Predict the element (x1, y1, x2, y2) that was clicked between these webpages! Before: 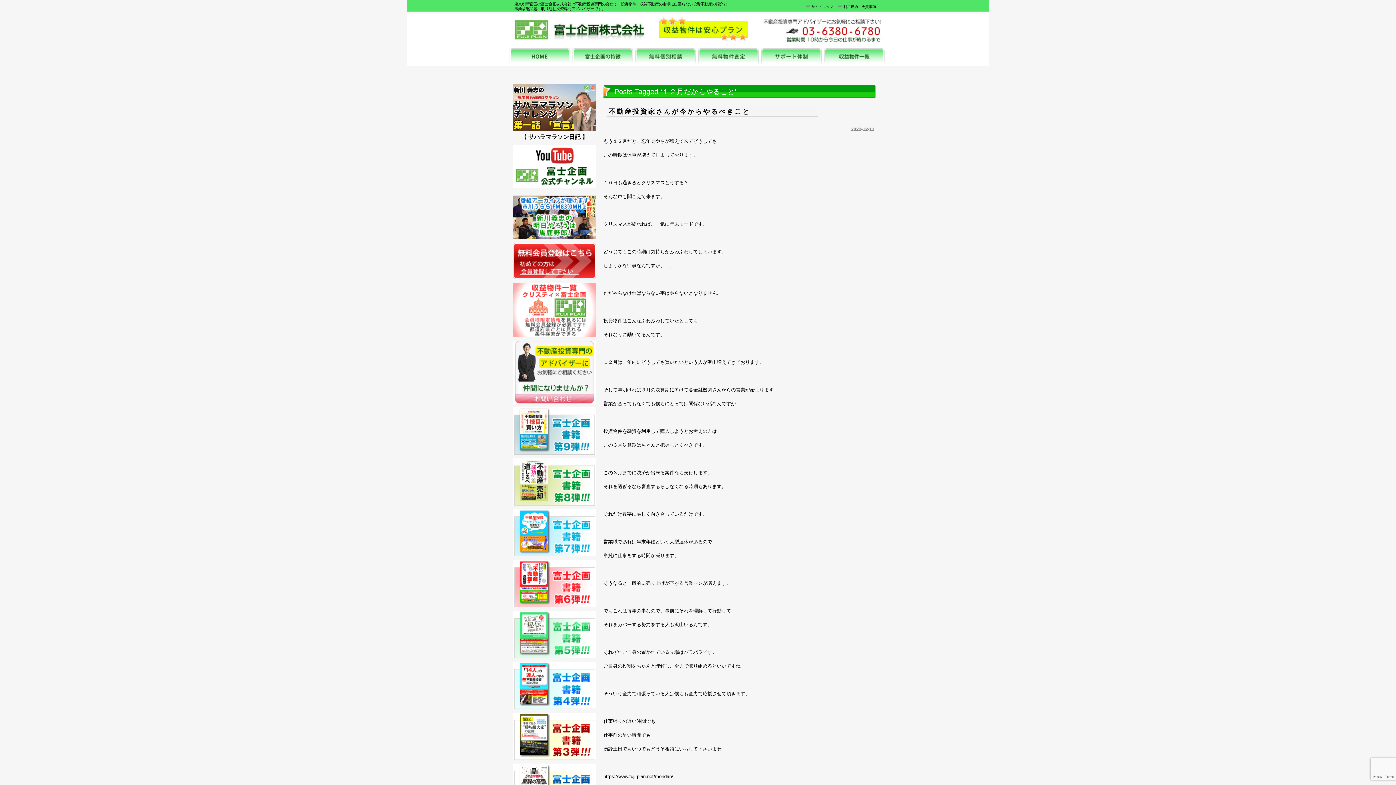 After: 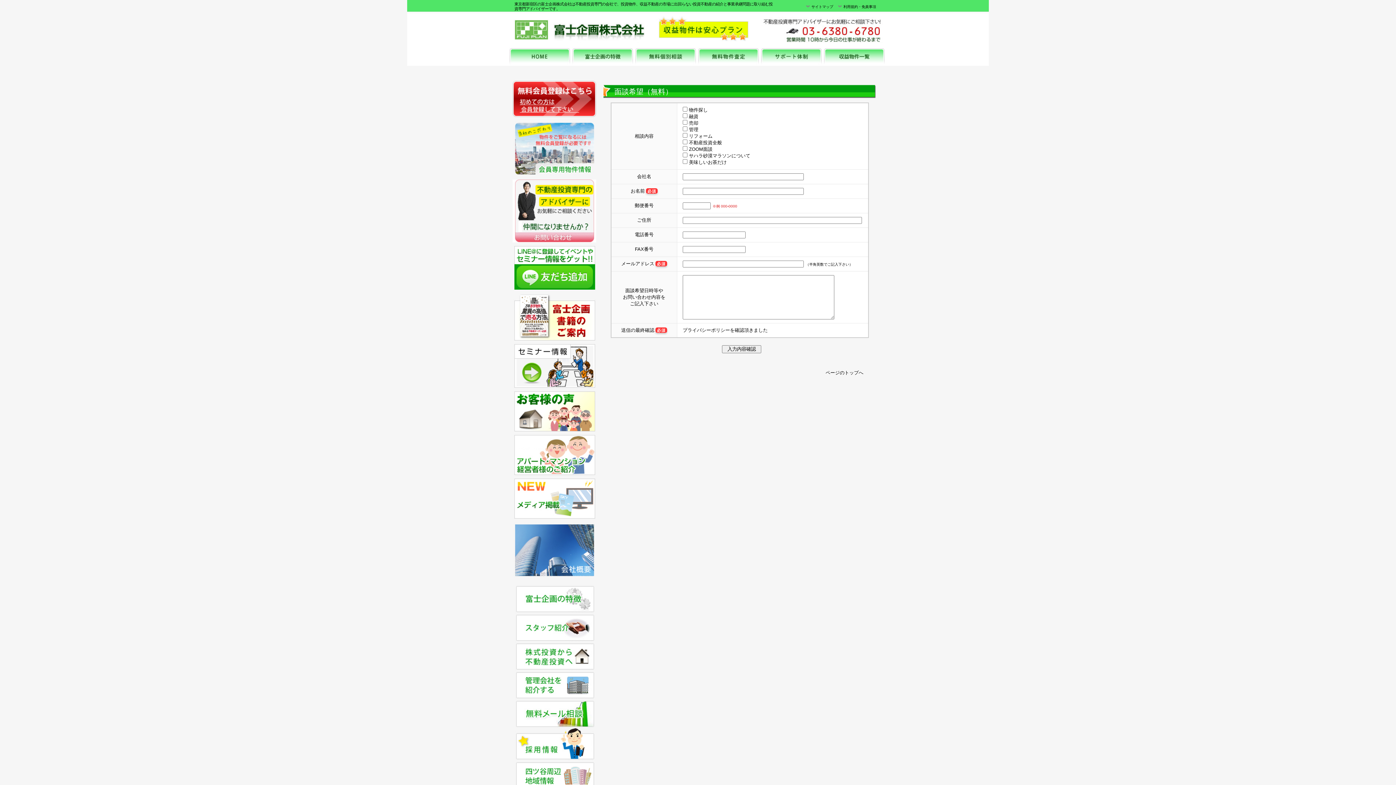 Action: bbox: (603, 774, 673, 779) label: https://www.fuji-plan.net/mendan/